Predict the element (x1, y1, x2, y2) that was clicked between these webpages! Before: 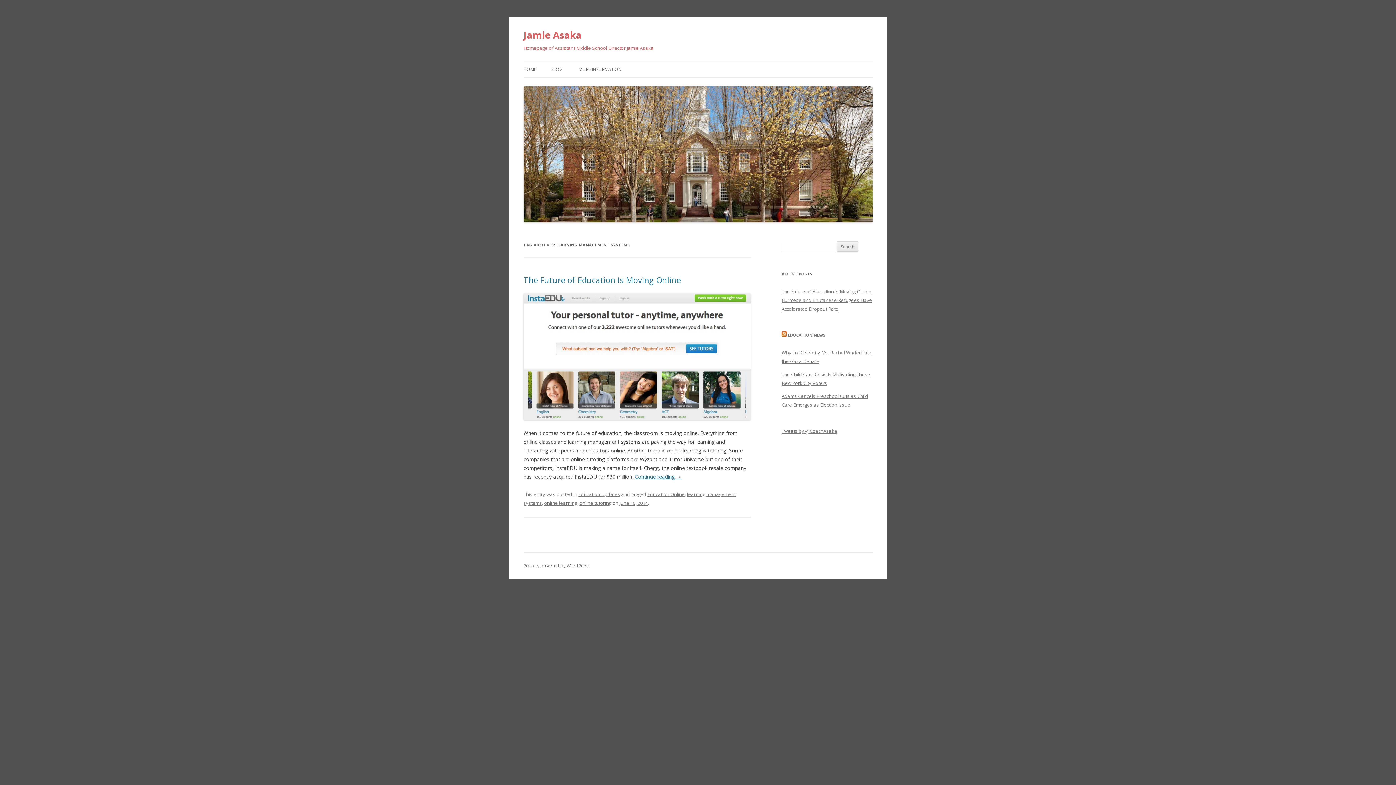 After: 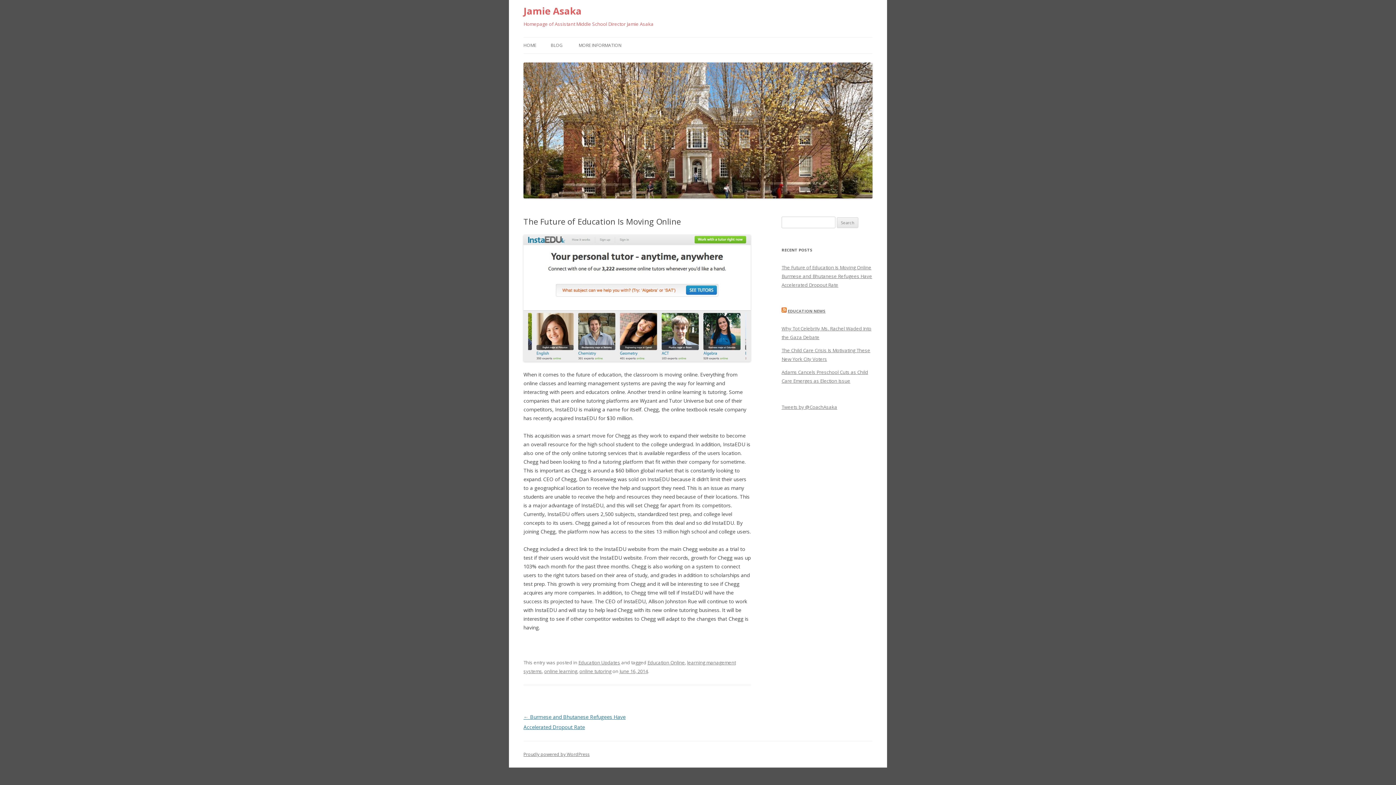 Action: bbox: (634, 473, 681, 480) label: Continue reading →